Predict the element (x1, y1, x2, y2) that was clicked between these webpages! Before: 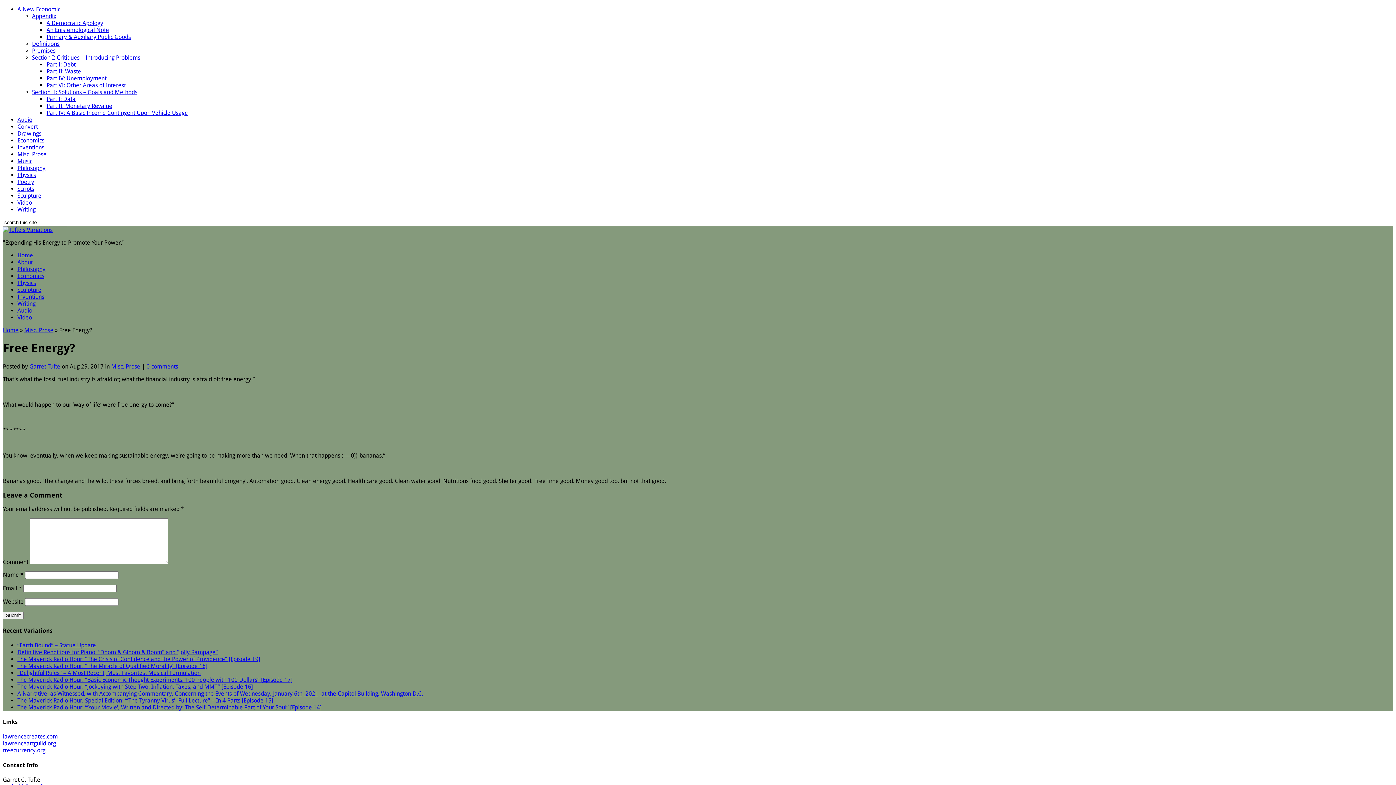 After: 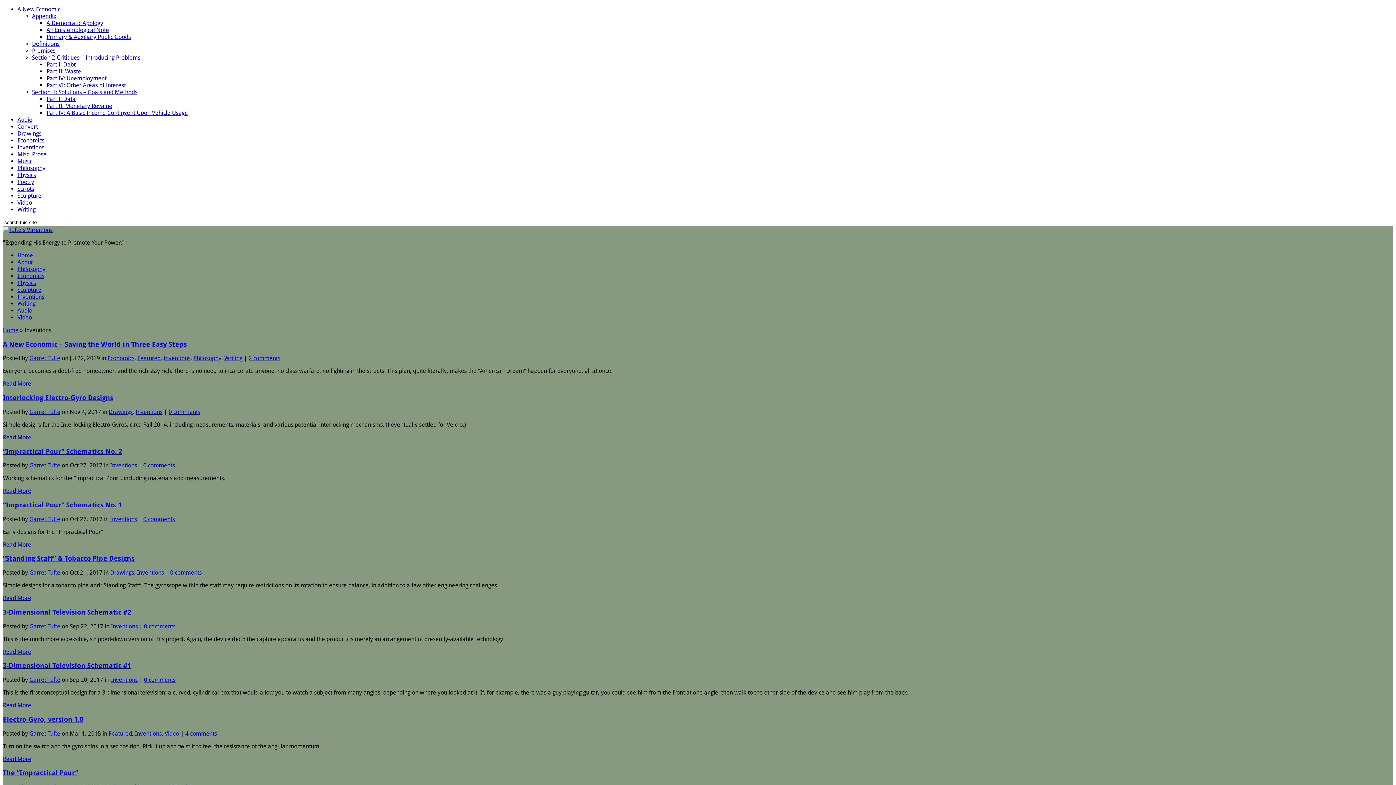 Action: label: Inventions bbox: (17, 293, 44, 300)